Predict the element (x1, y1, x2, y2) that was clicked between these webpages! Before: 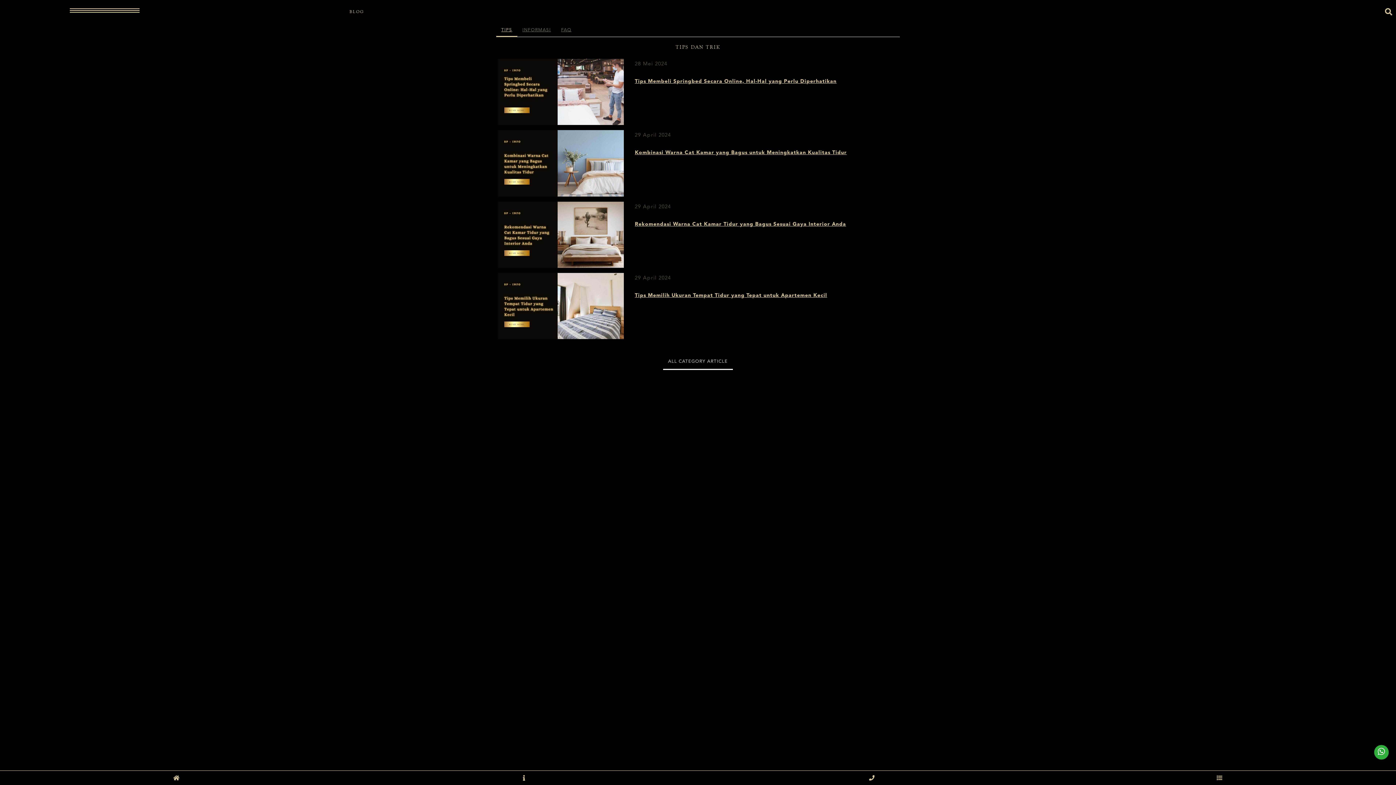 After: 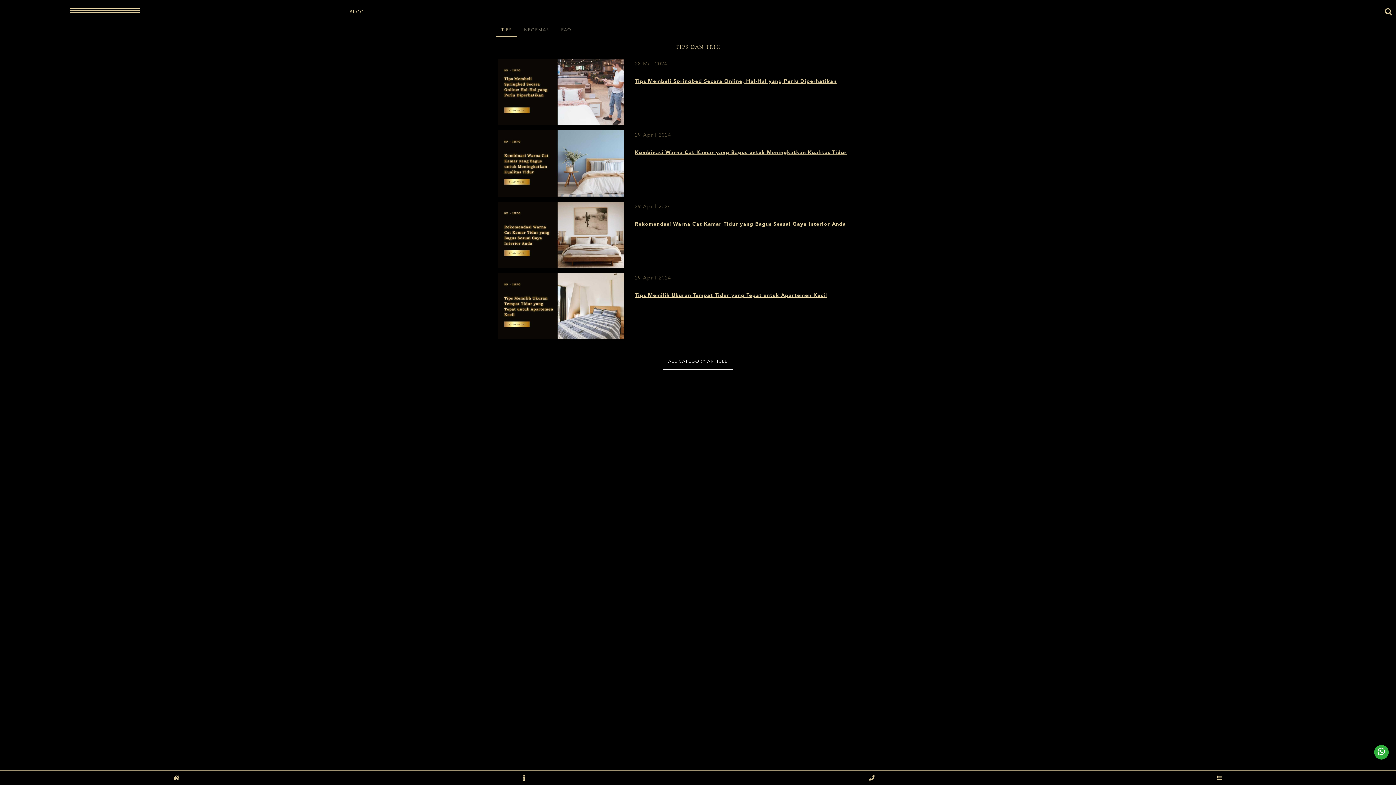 Action: bbox: (496, 24, 517, 37) label: TIPS